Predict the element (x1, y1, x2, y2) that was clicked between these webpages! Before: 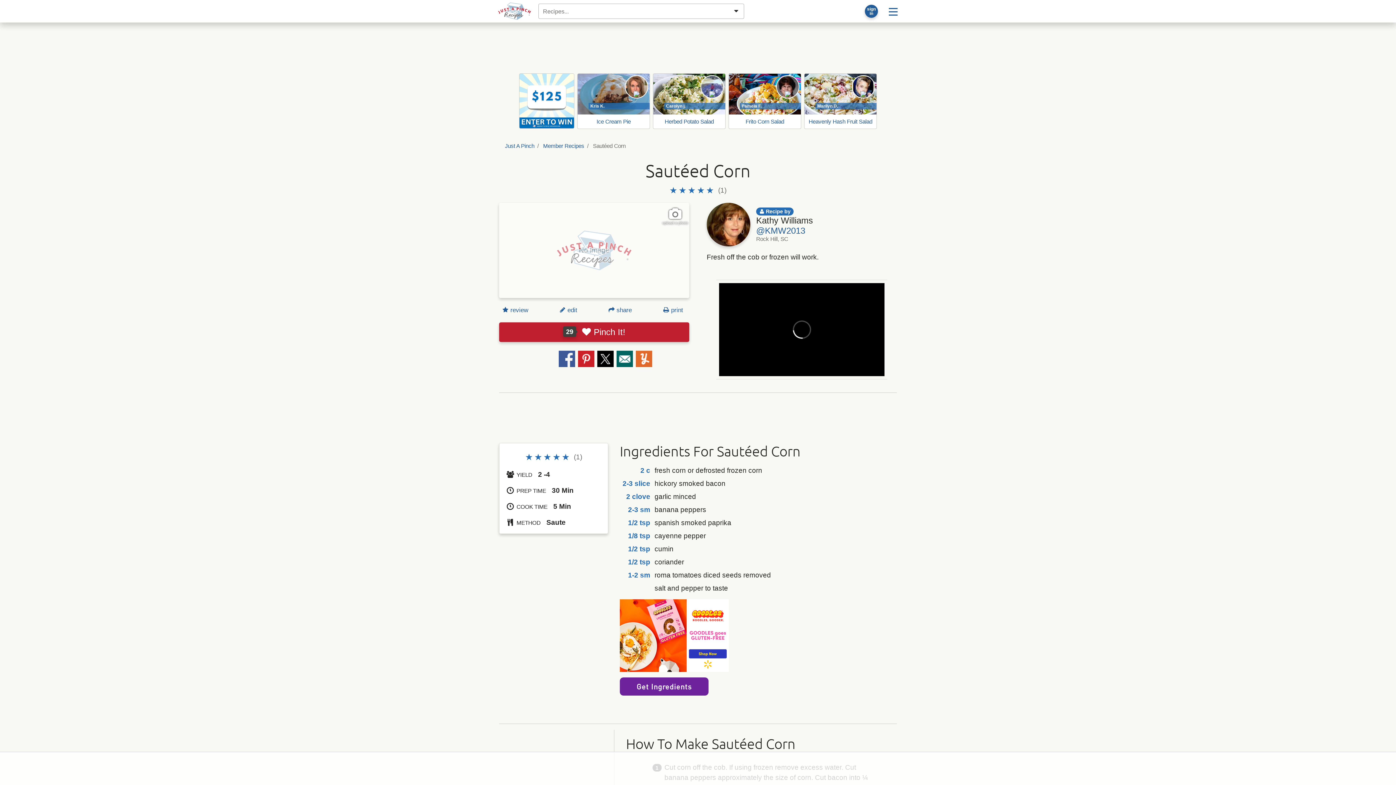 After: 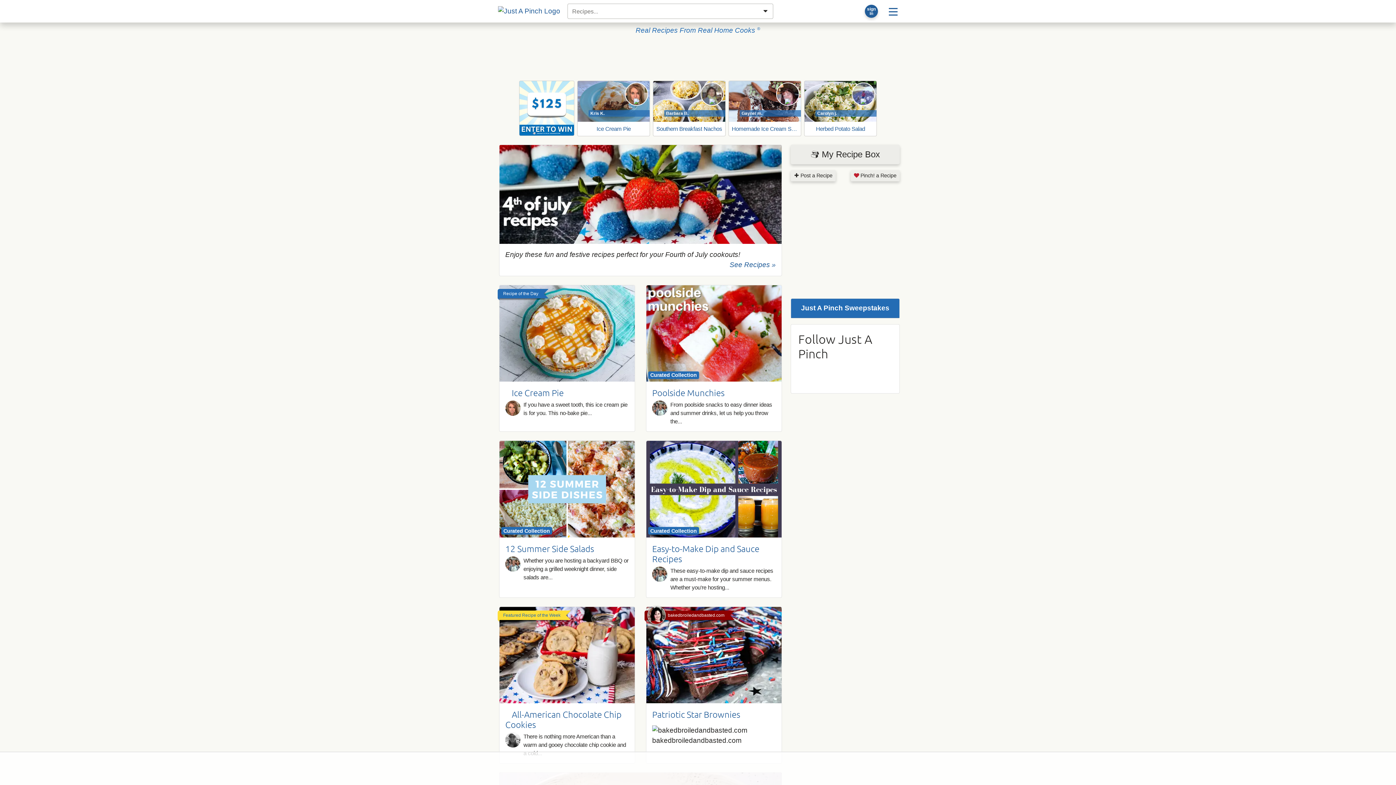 Action: bbox: (492, 2, 536, 20)